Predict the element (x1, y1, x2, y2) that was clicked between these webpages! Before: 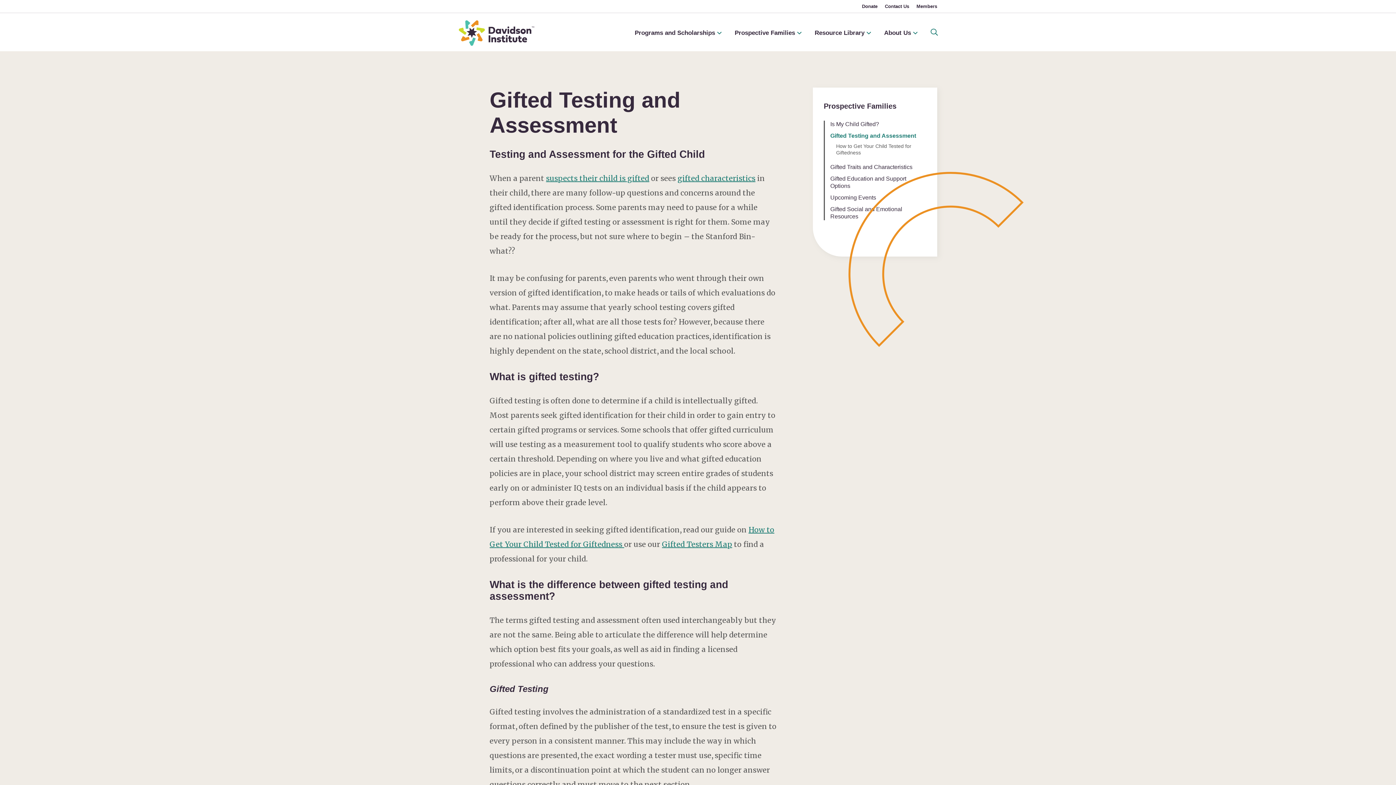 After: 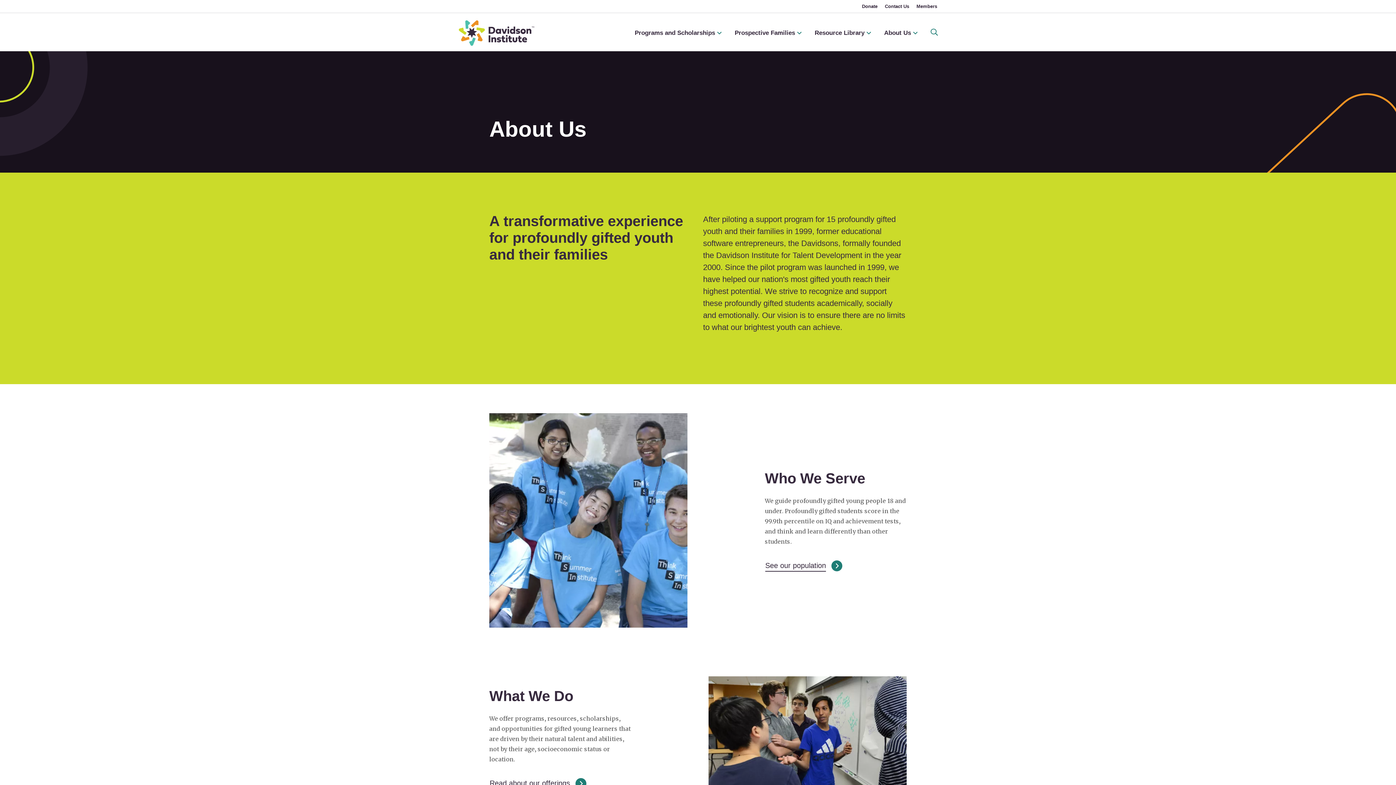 Action: bbox: (883, 26, 918, 39) label: About Us